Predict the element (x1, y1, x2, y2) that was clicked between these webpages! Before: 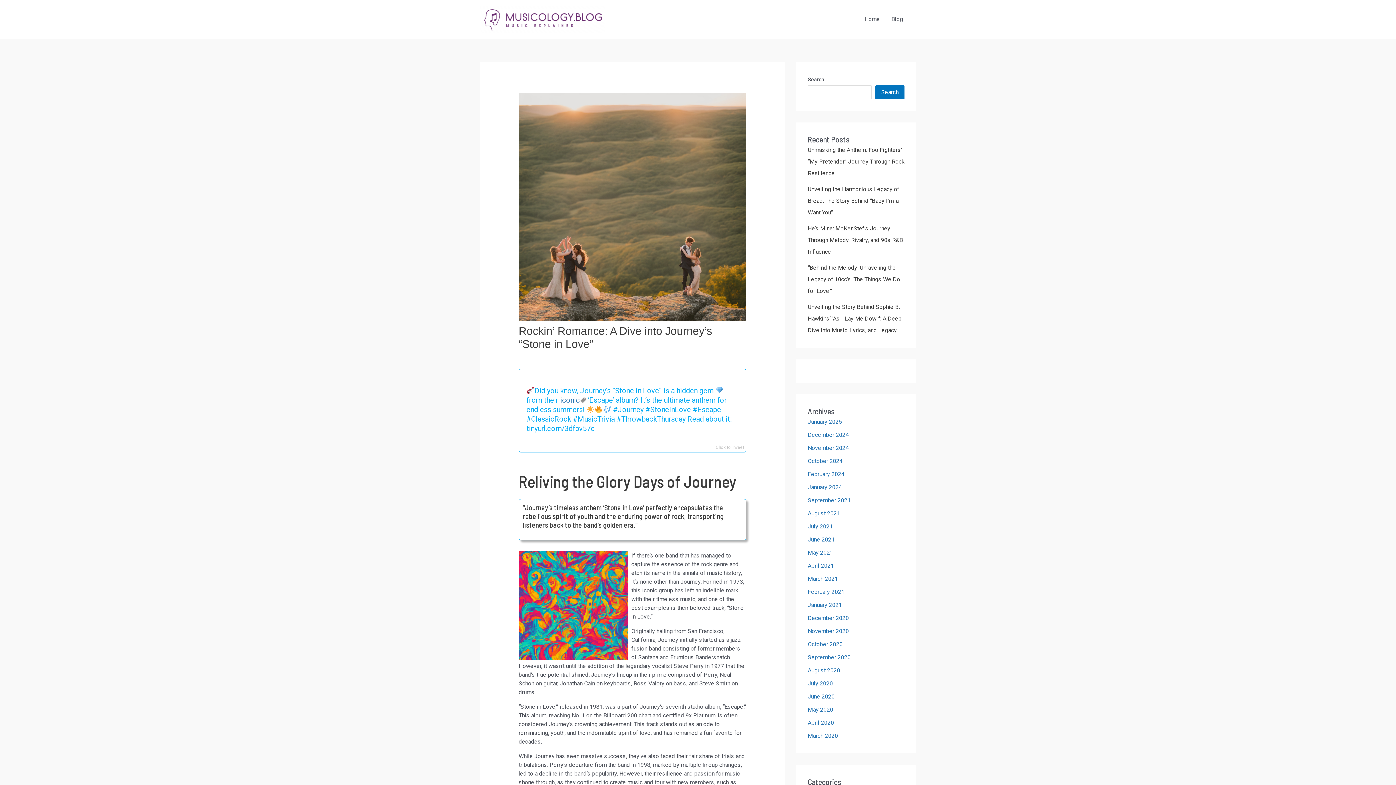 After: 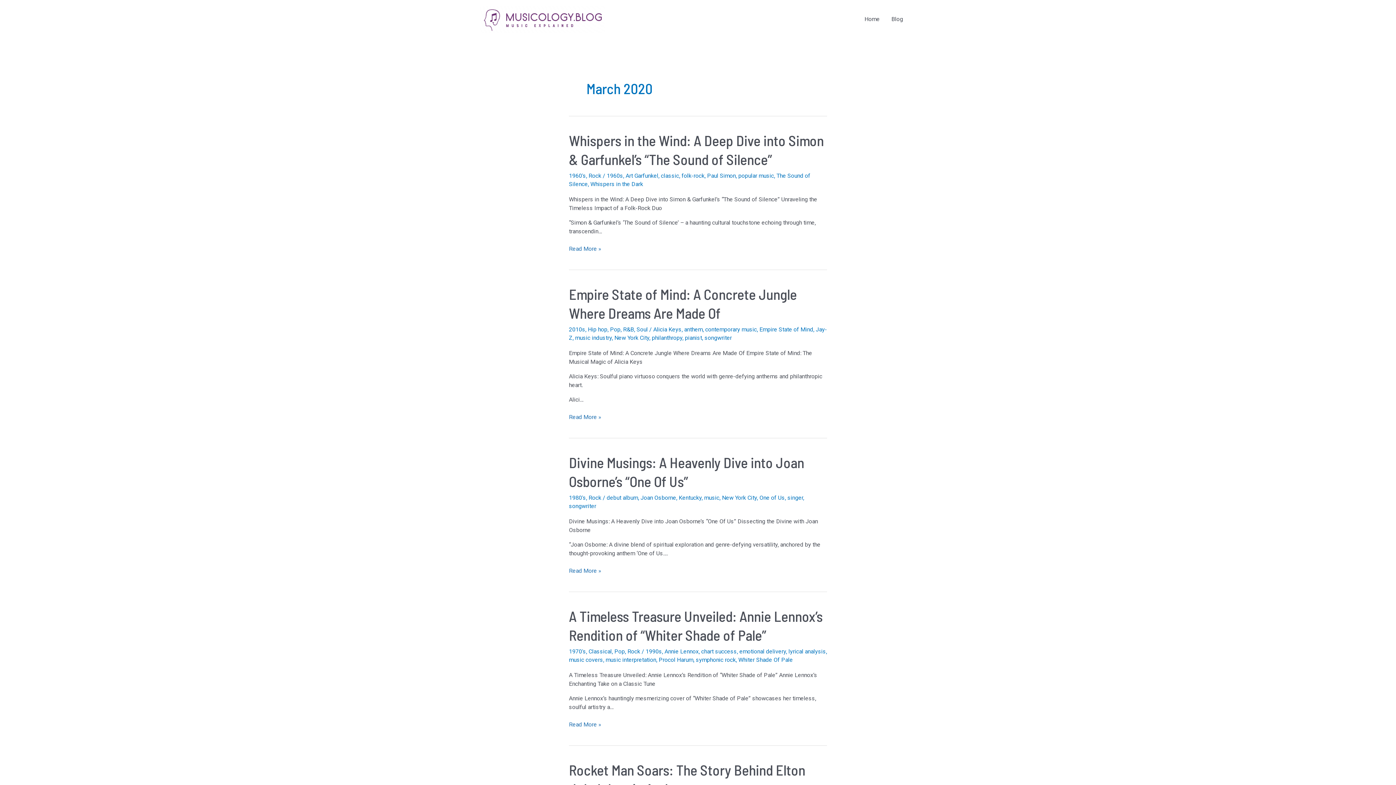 Action: label: March 2020 bbox: (808, 732, 838, 739)